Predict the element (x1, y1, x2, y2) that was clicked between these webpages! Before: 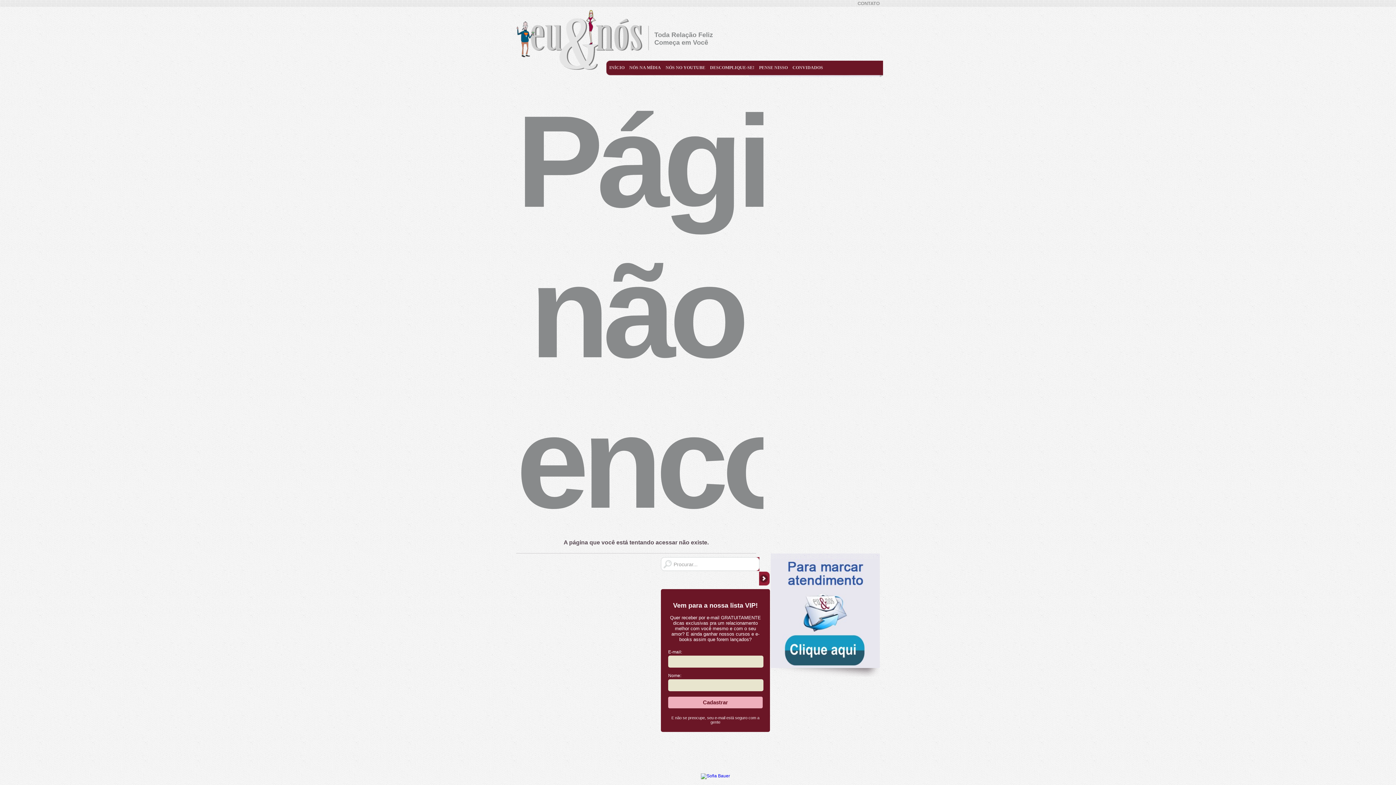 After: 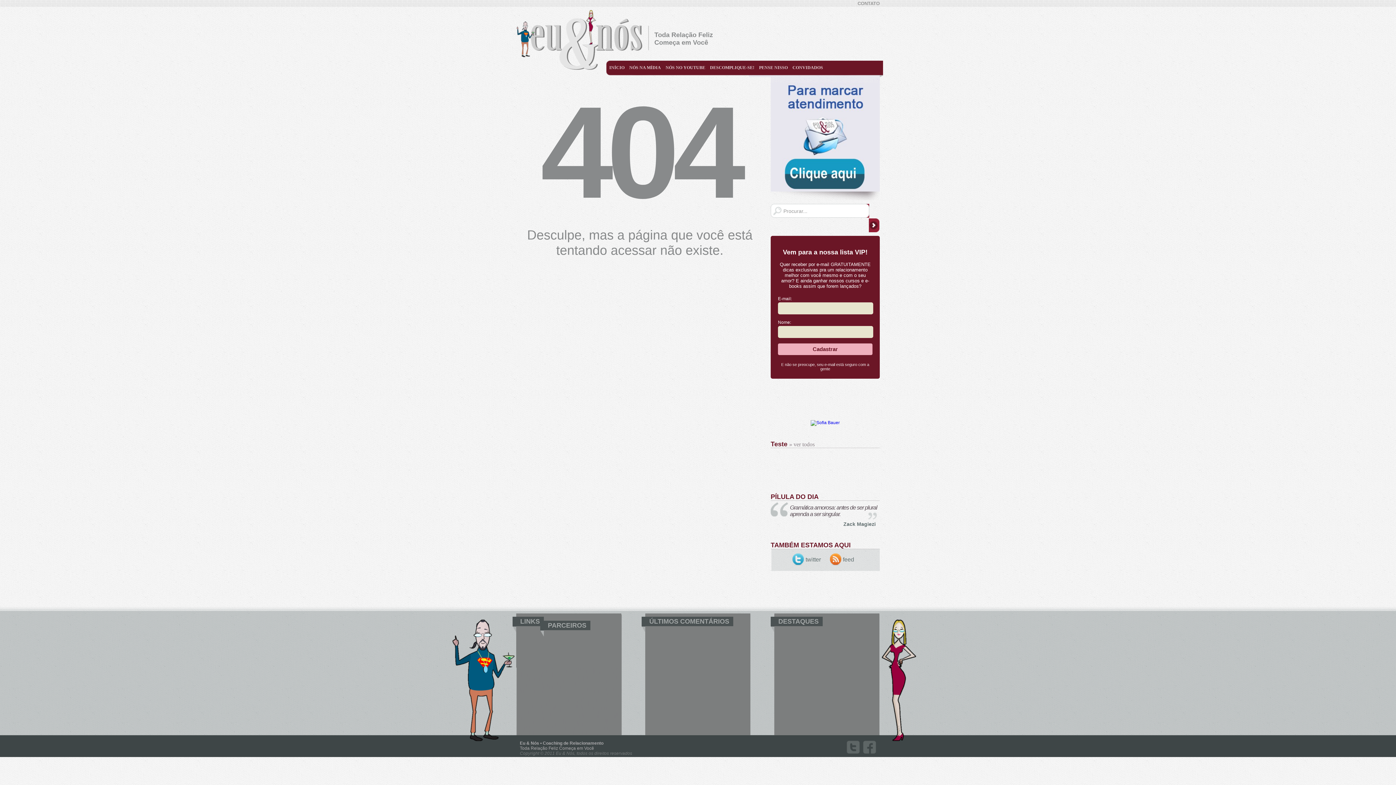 Action: bbox: (857, 0, 880, 6) label: CONTATO